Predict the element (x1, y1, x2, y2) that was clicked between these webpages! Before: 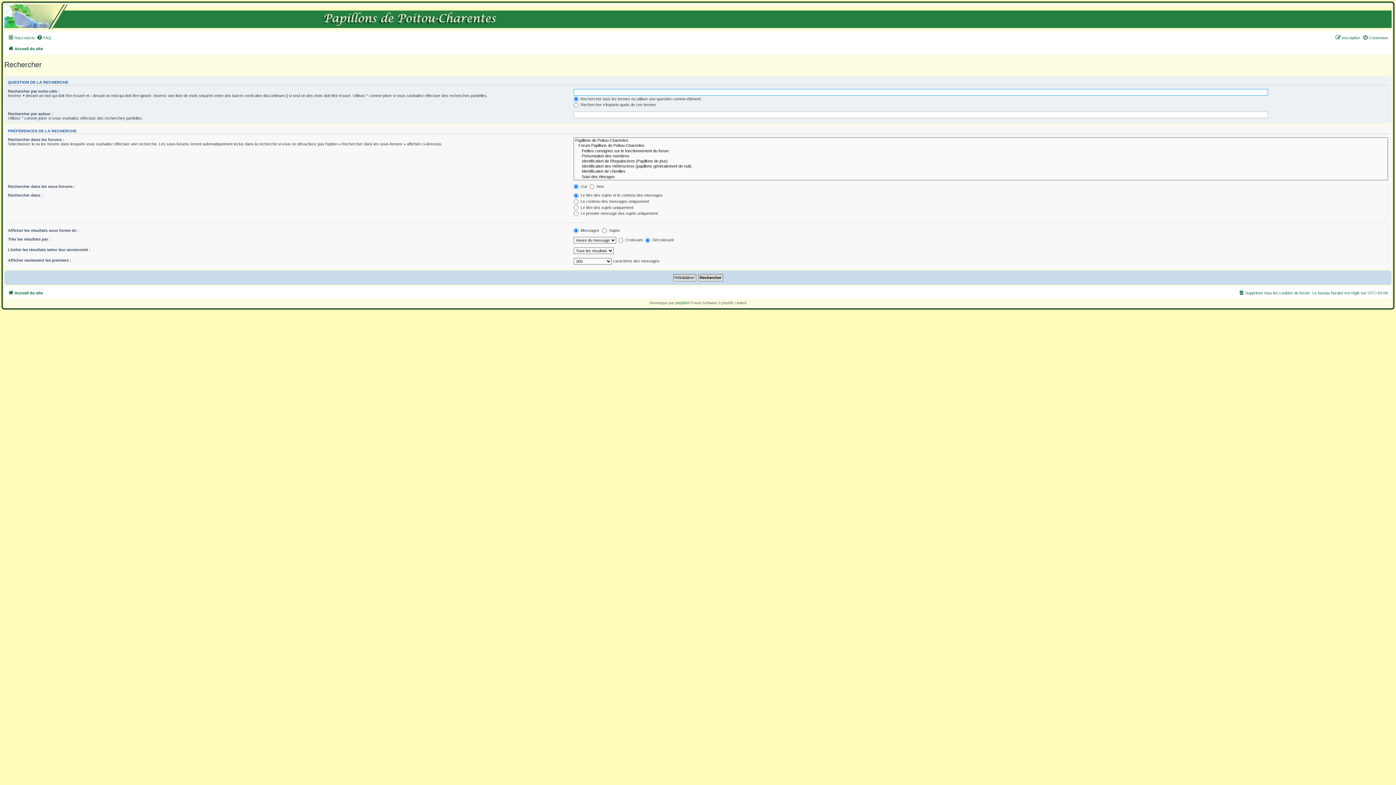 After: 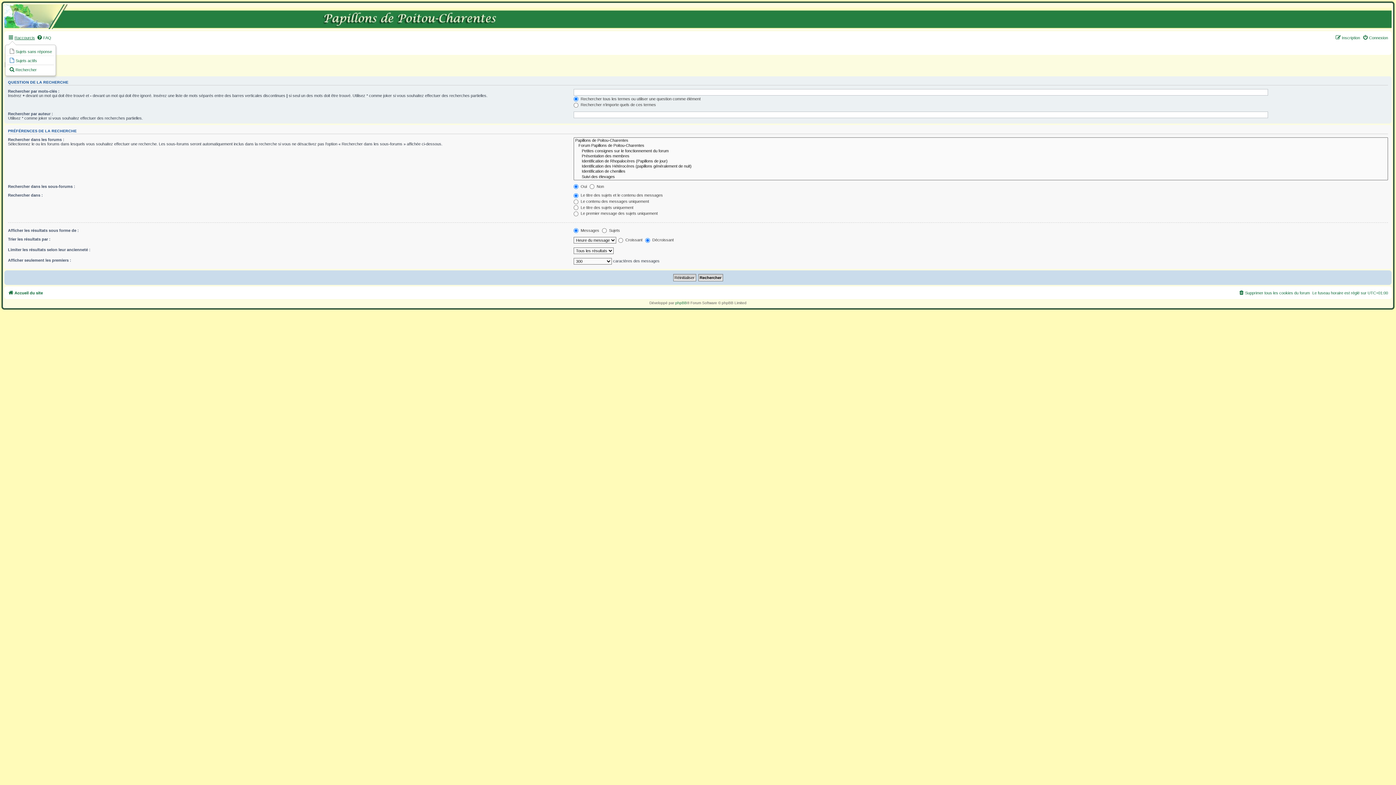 Action: bbox: (8, 33, 34, 42) label: Raccourcis